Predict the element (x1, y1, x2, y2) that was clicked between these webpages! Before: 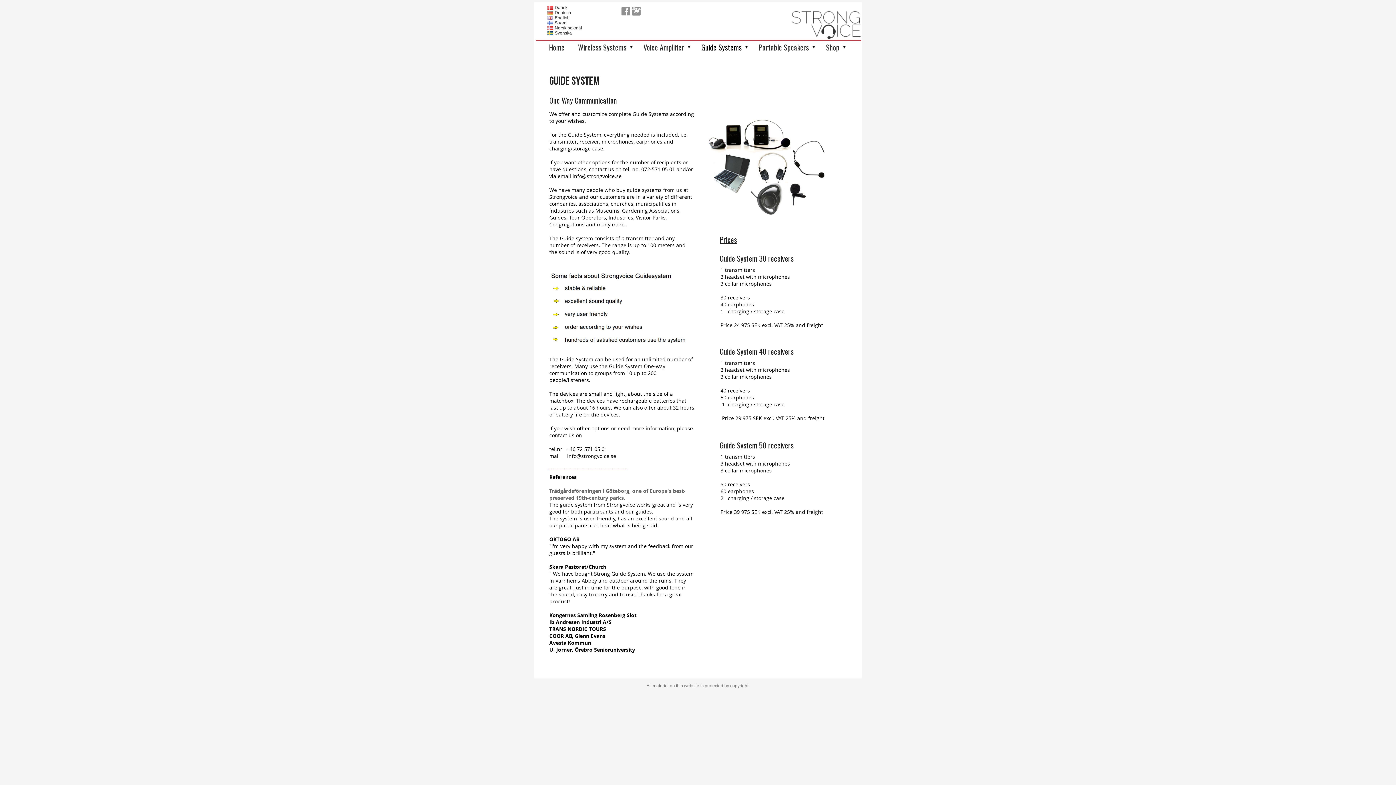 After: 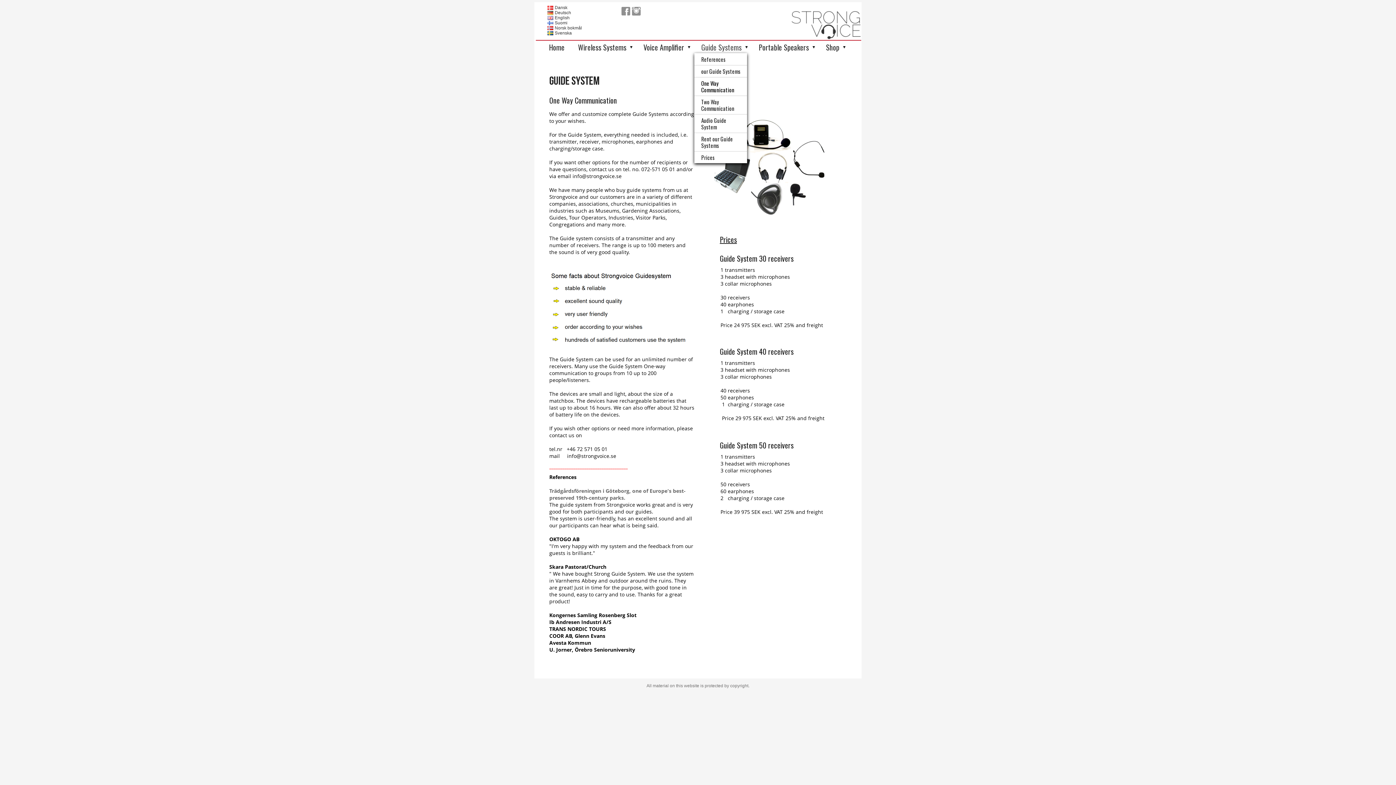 Action: bbox: (694, 41, 752, 53) label: Guide Systems